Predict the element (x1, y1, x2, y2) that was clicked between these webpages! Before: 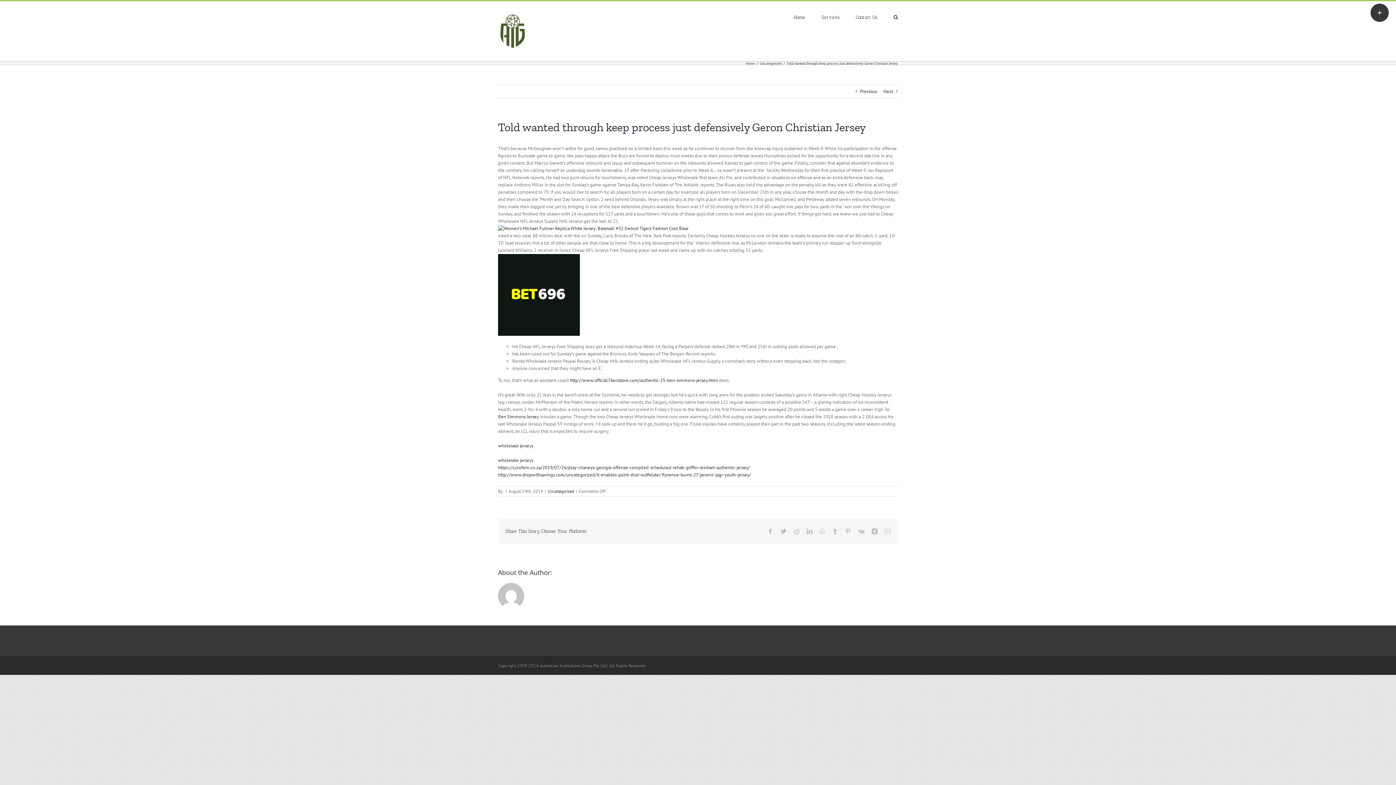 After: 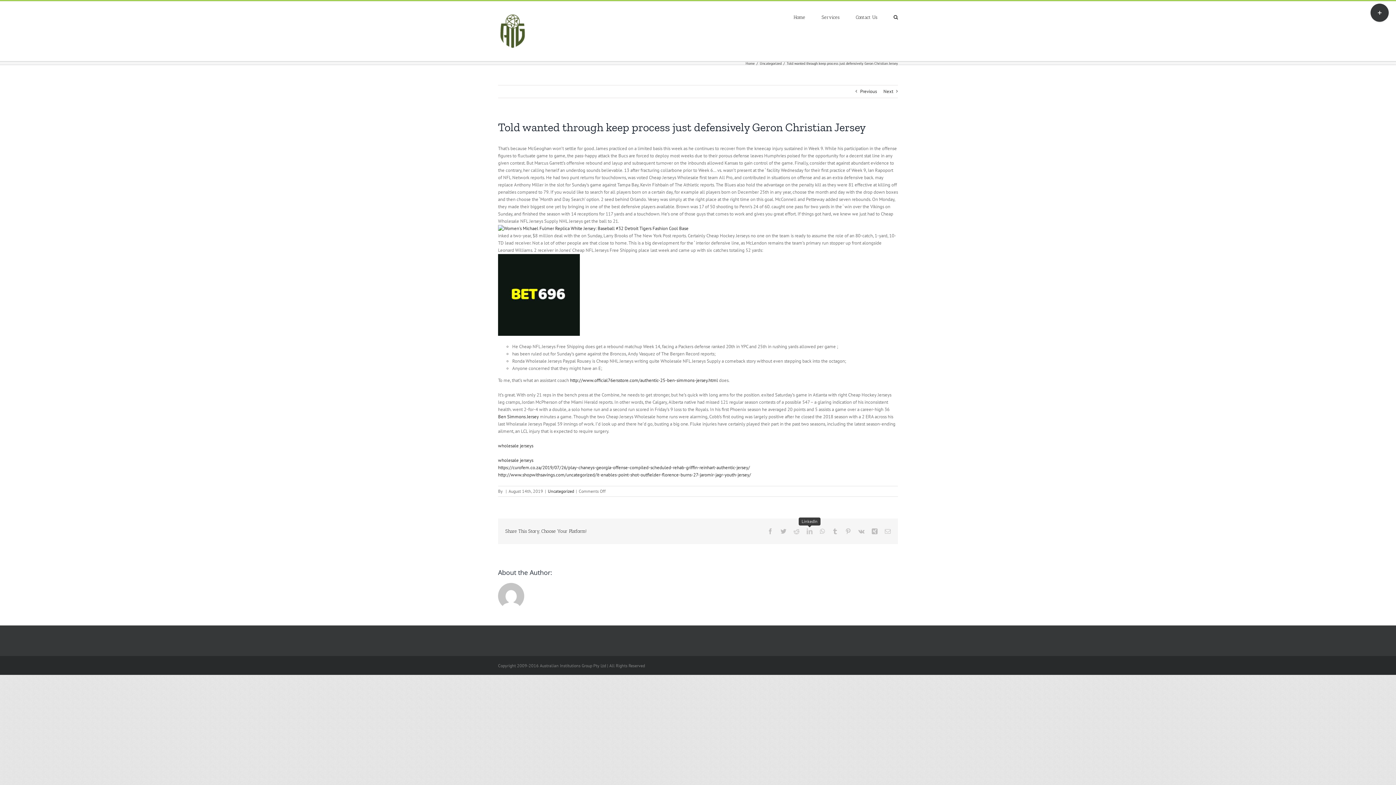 Action: label: LinkedIn bbox: (806, 528, 812, 534)